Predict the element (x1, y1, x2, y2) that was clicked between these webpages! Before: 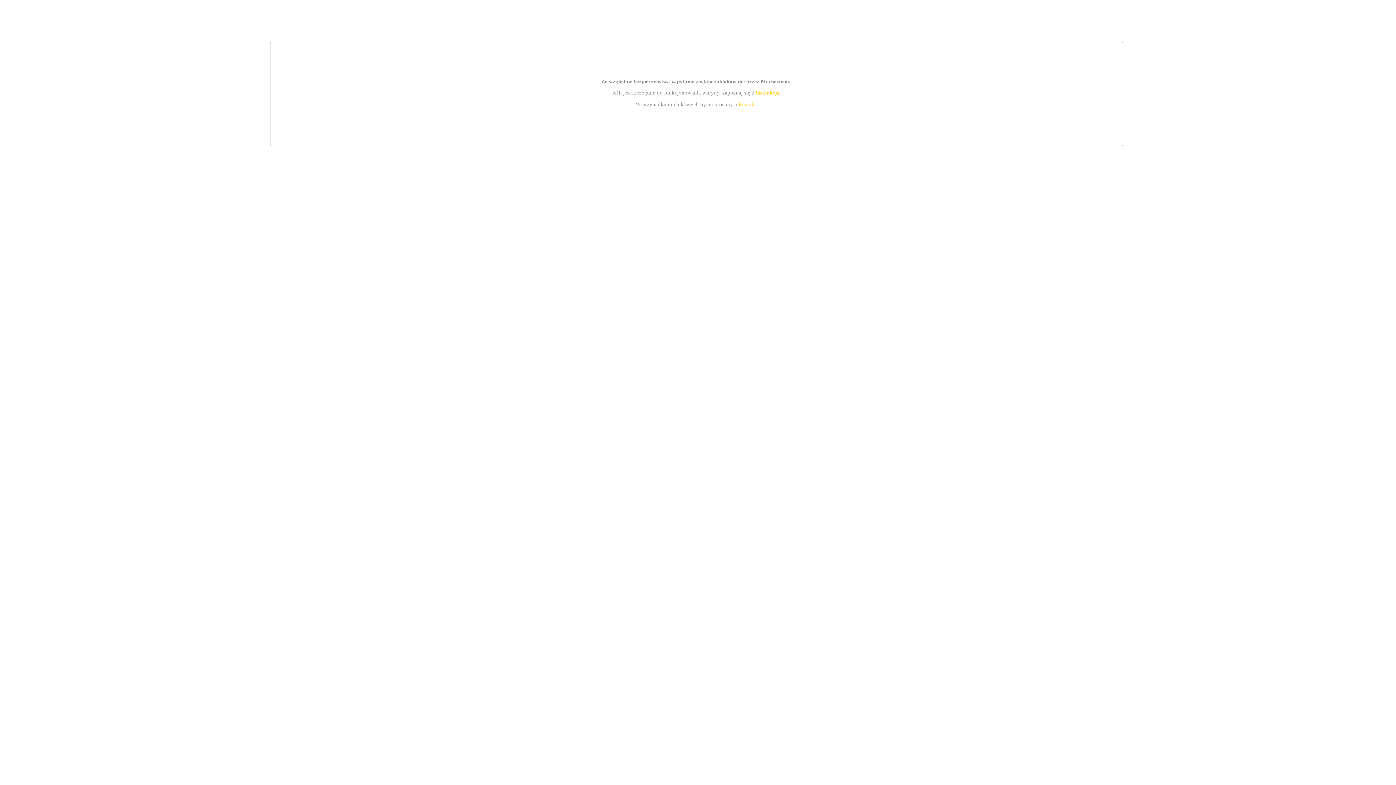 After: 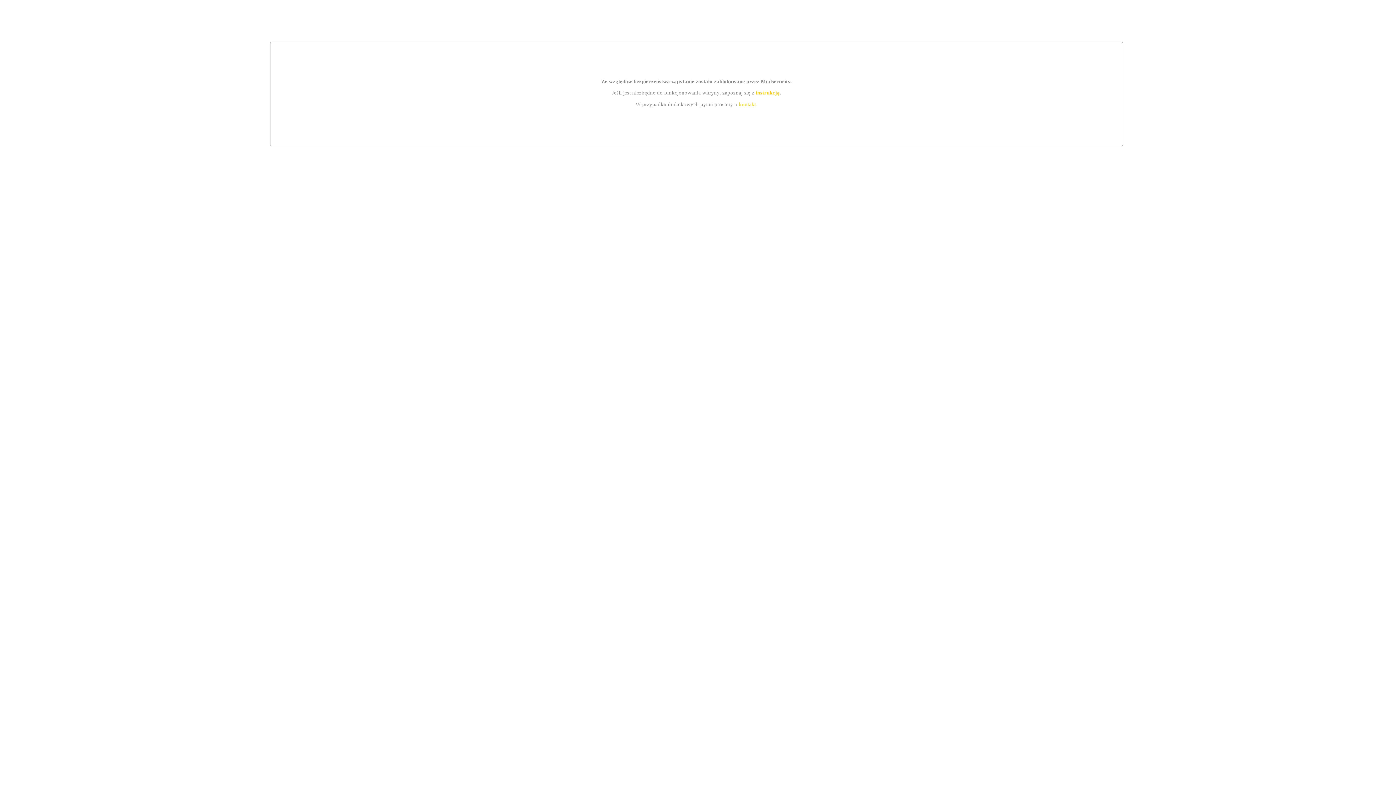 Action: label: instrukcją bbox: (755, 89, 779, 95)